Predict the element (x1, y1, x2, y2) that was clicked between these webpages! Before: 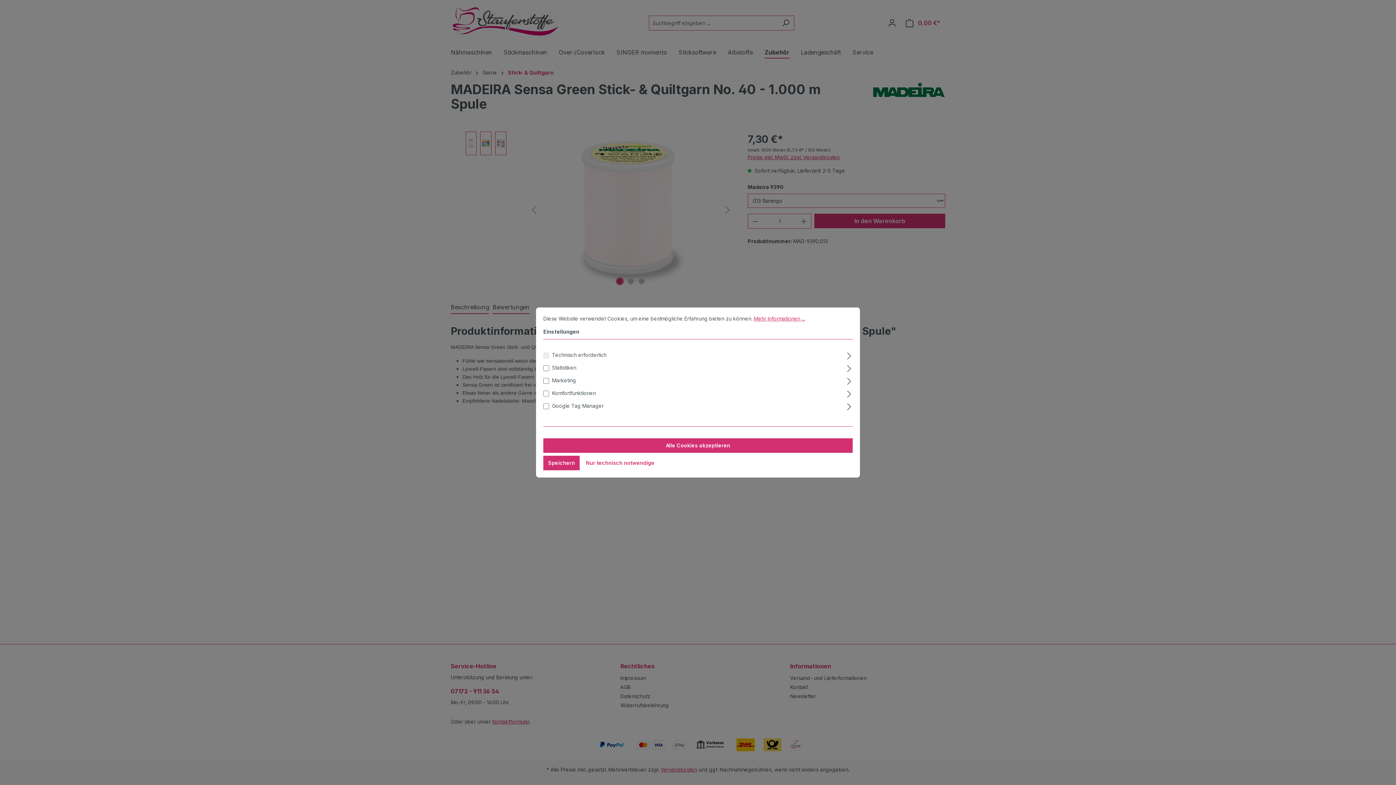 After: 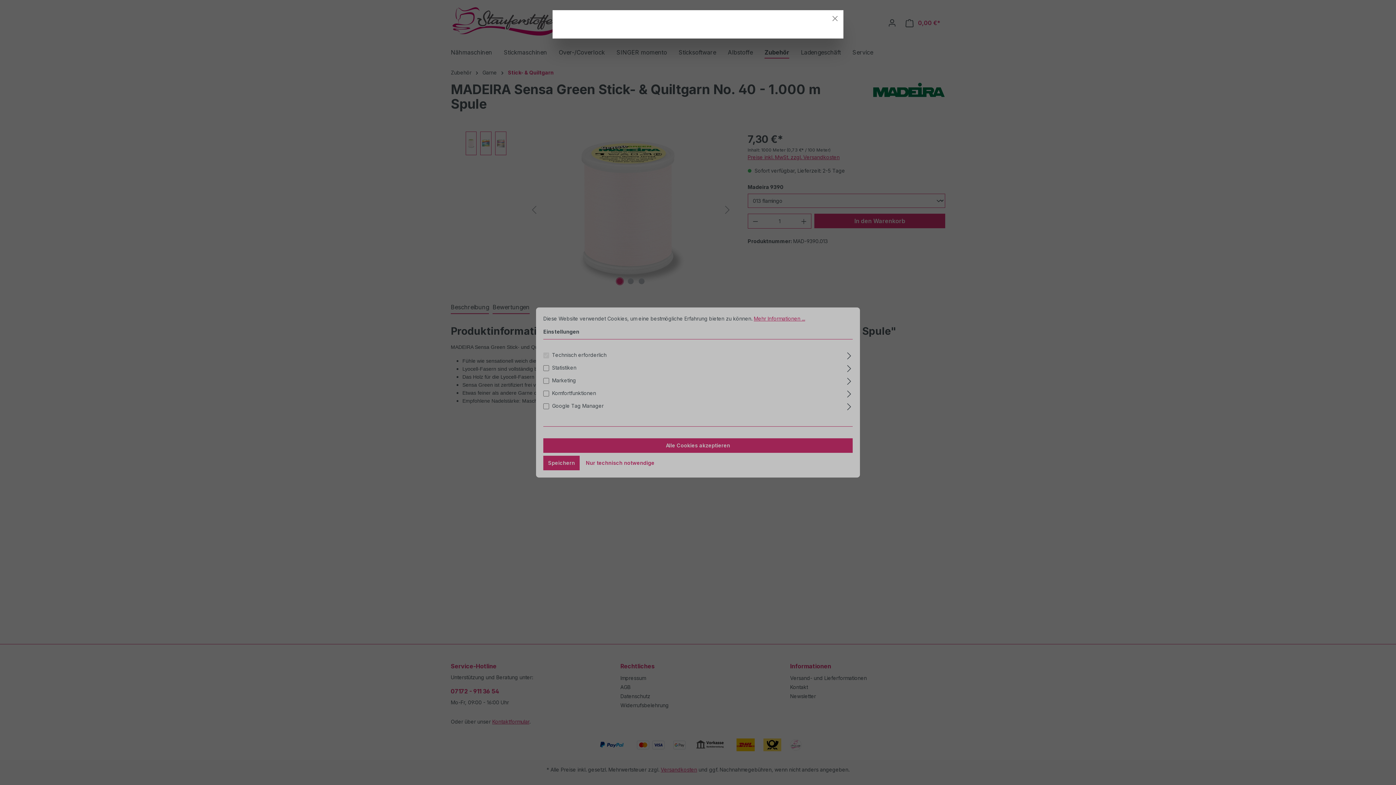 Action: bbox: (754, 315, 805, 321) label: Mehr Informationen ...